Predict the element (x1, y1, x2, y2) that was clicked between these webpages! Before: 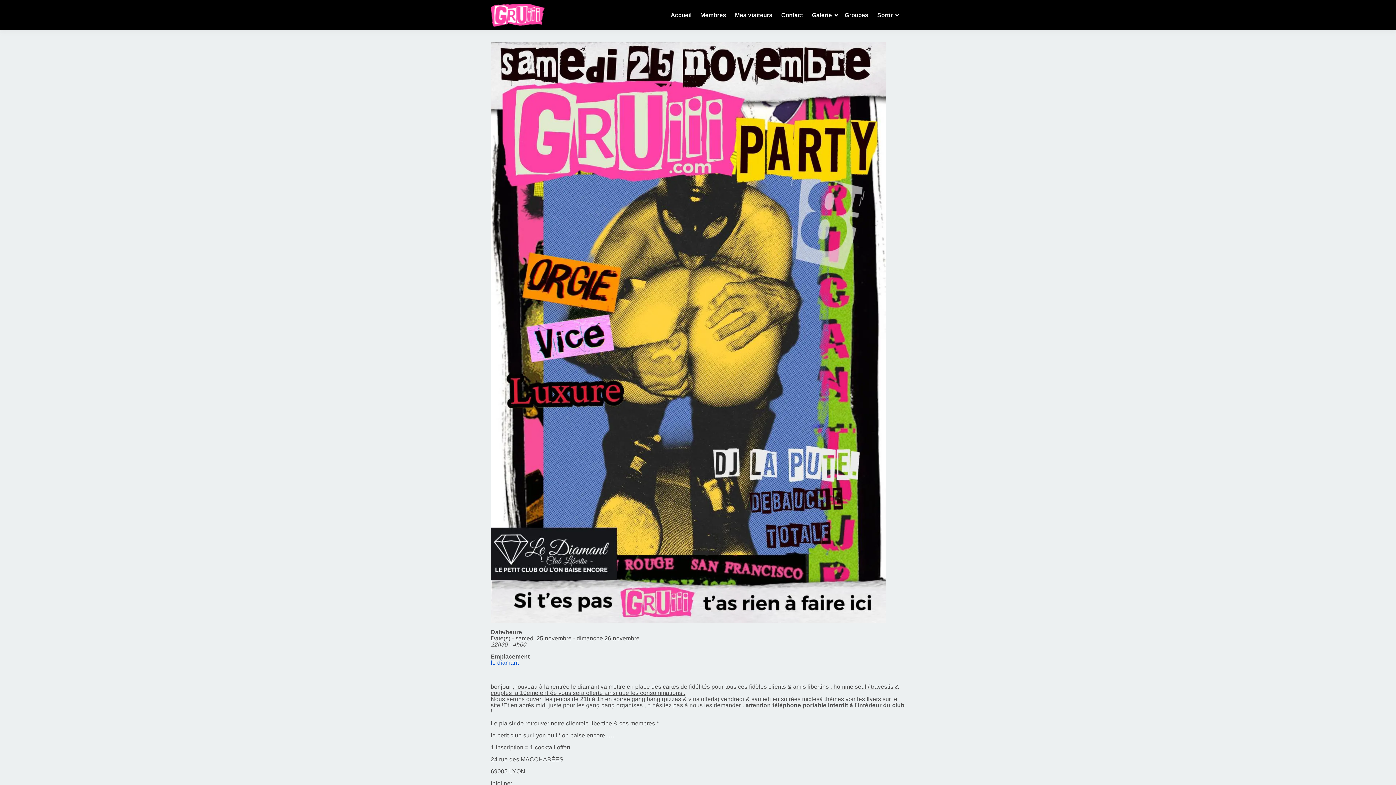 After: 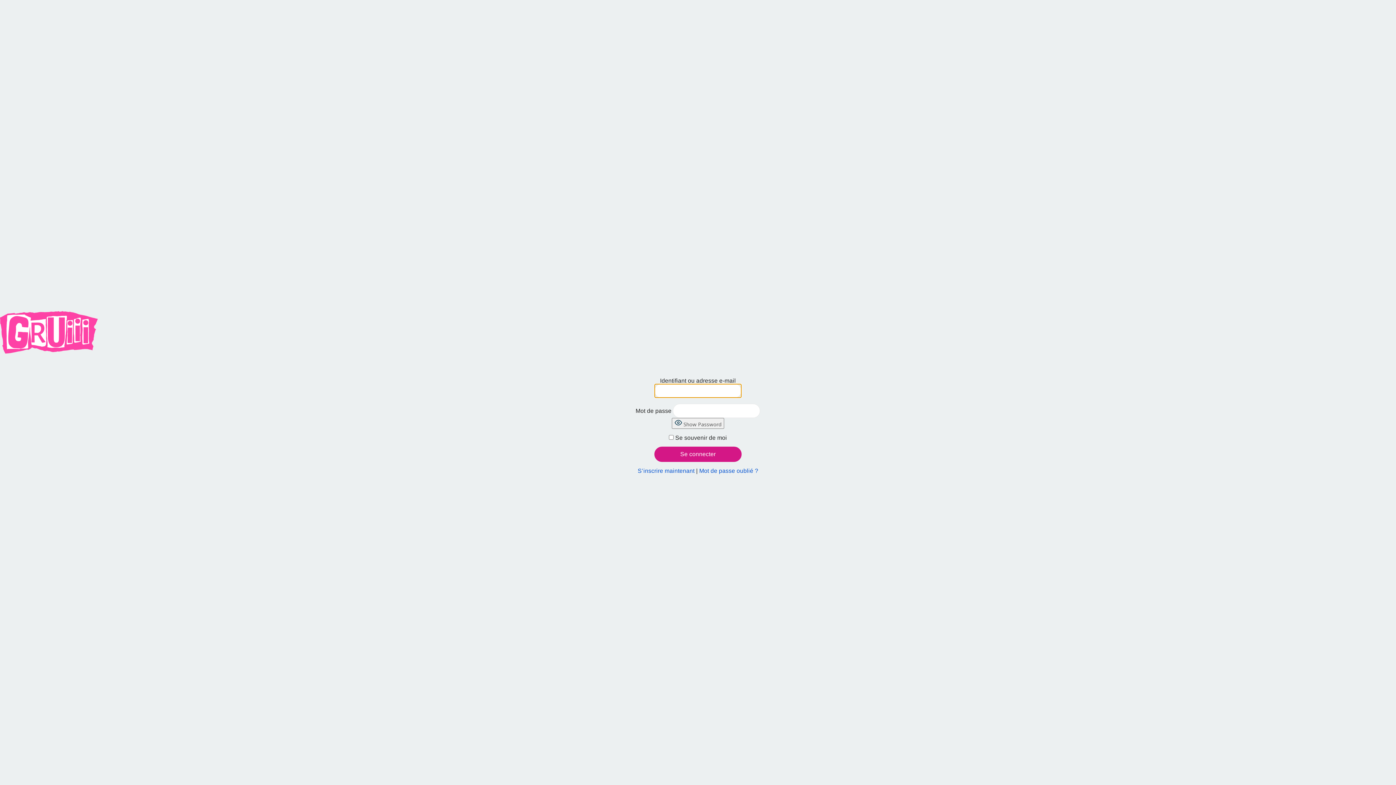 Action: bbox: (668, 1, 694, 28) label: Accueil